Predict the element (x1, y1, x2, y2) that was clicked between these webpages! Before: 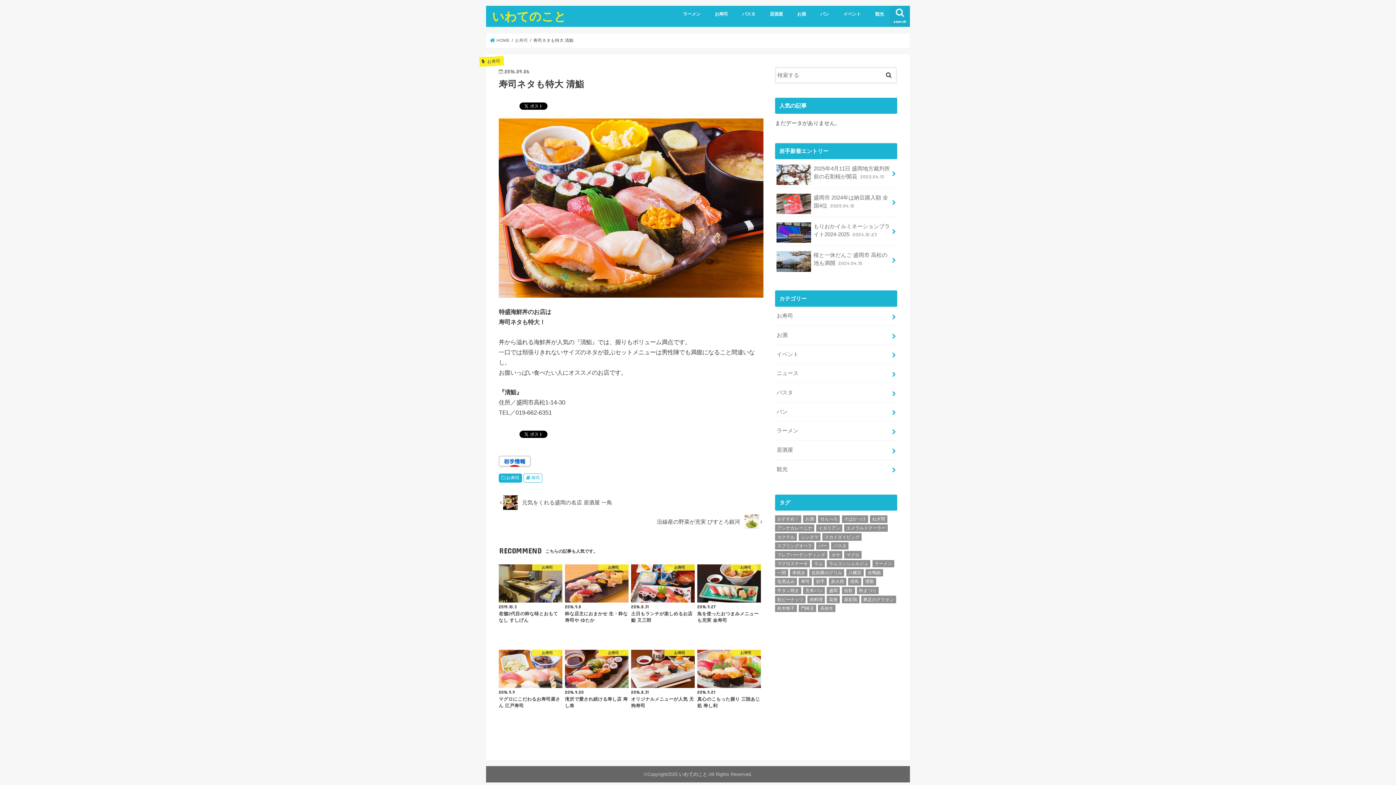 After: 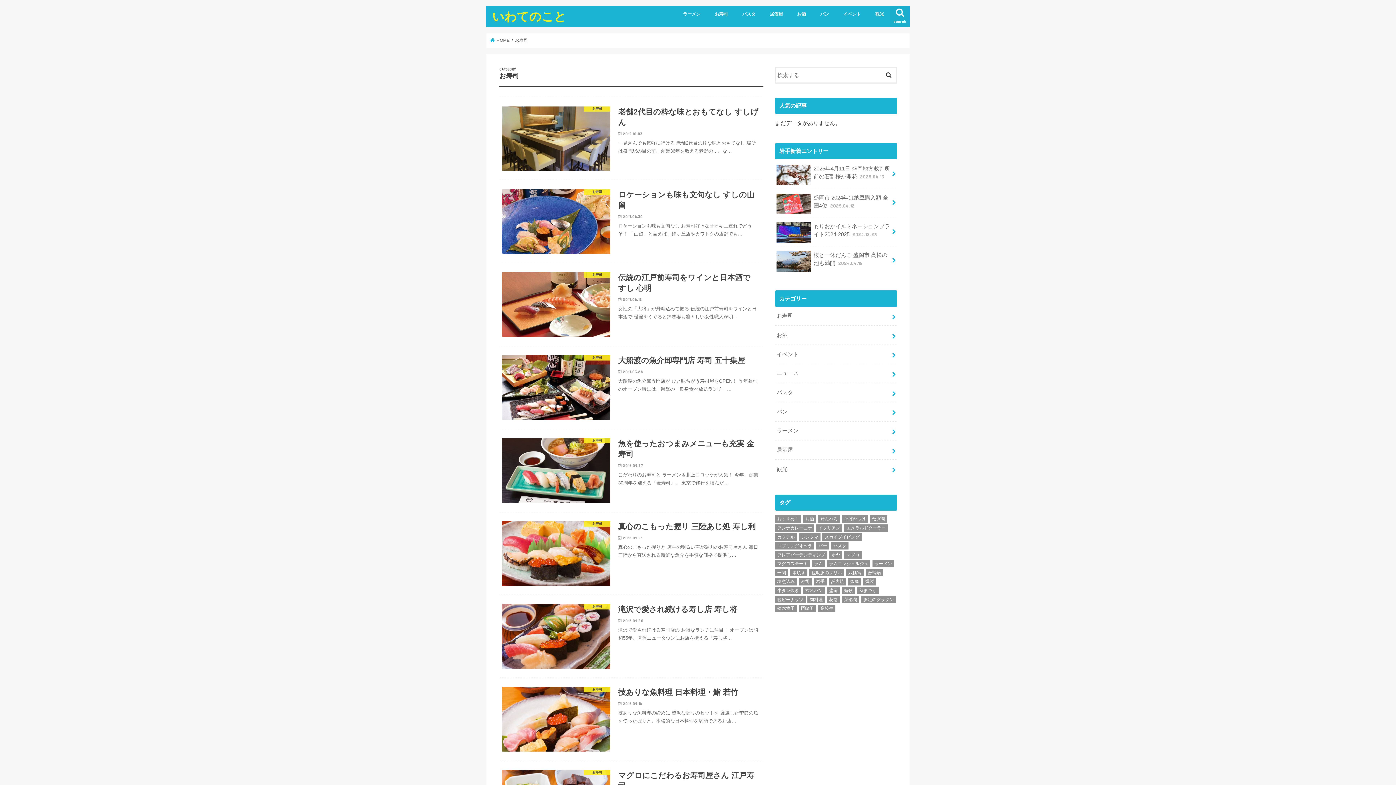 Action: bbox: (515, 38, 528, 42) label: お寿司